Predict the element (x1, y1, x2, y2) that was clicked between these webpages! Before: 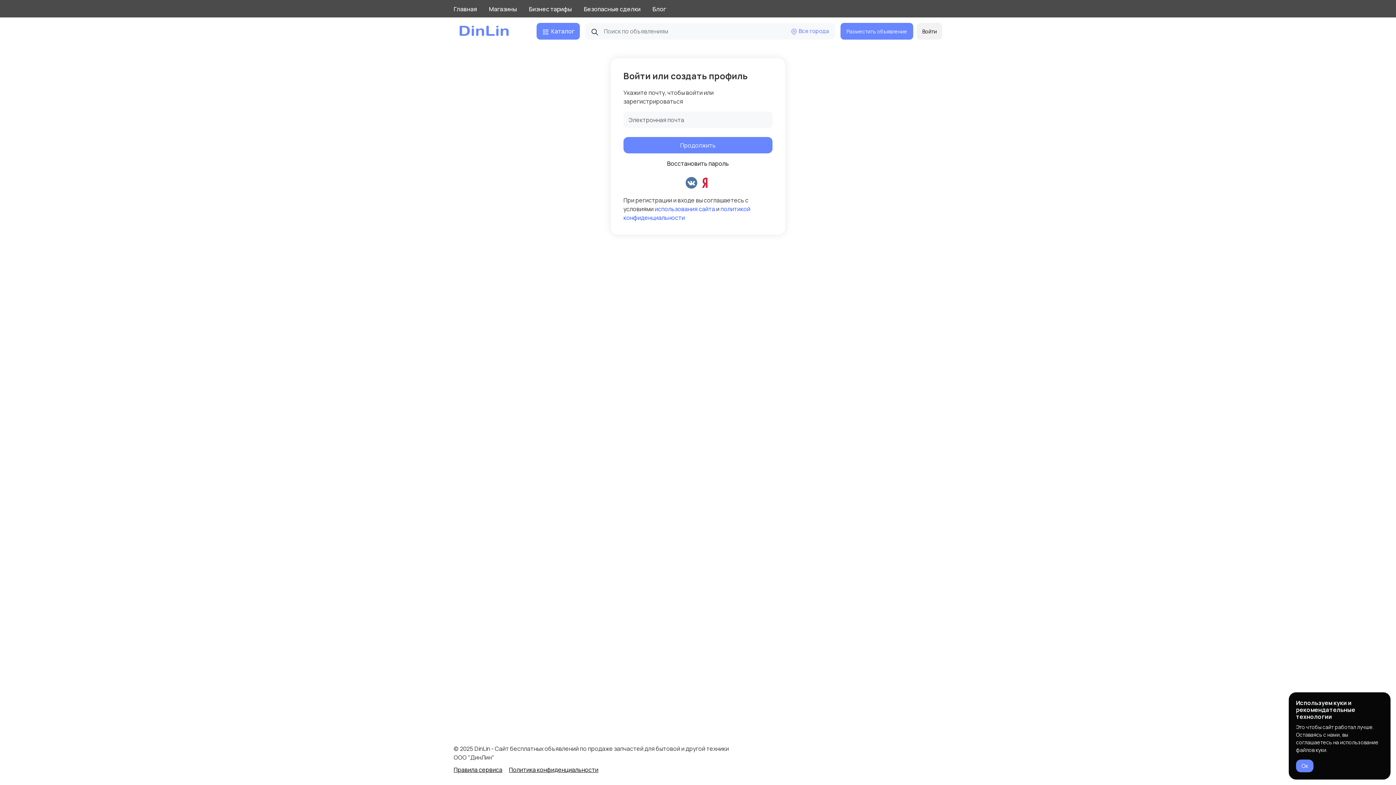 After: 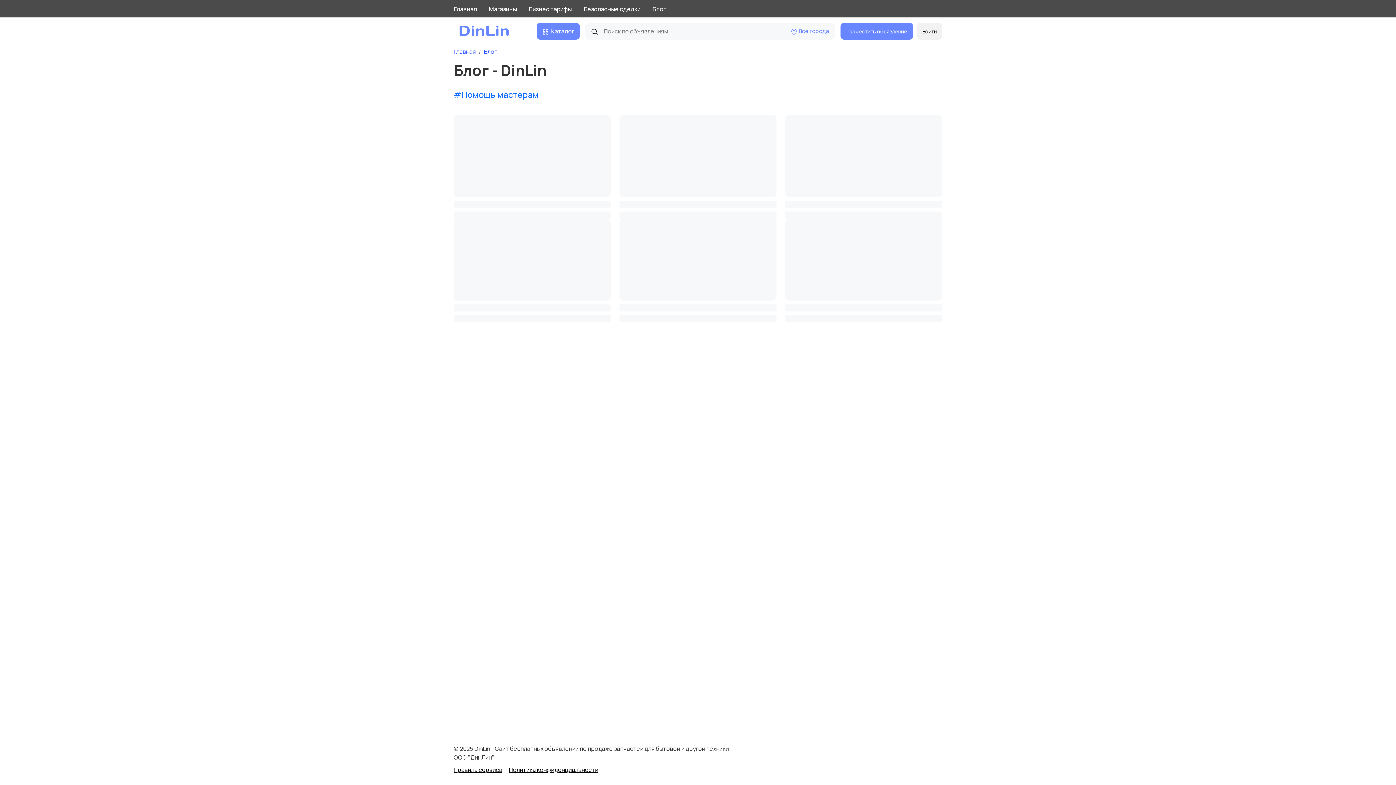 Action: bbox: (652, 4, 666, 13) label: Блог